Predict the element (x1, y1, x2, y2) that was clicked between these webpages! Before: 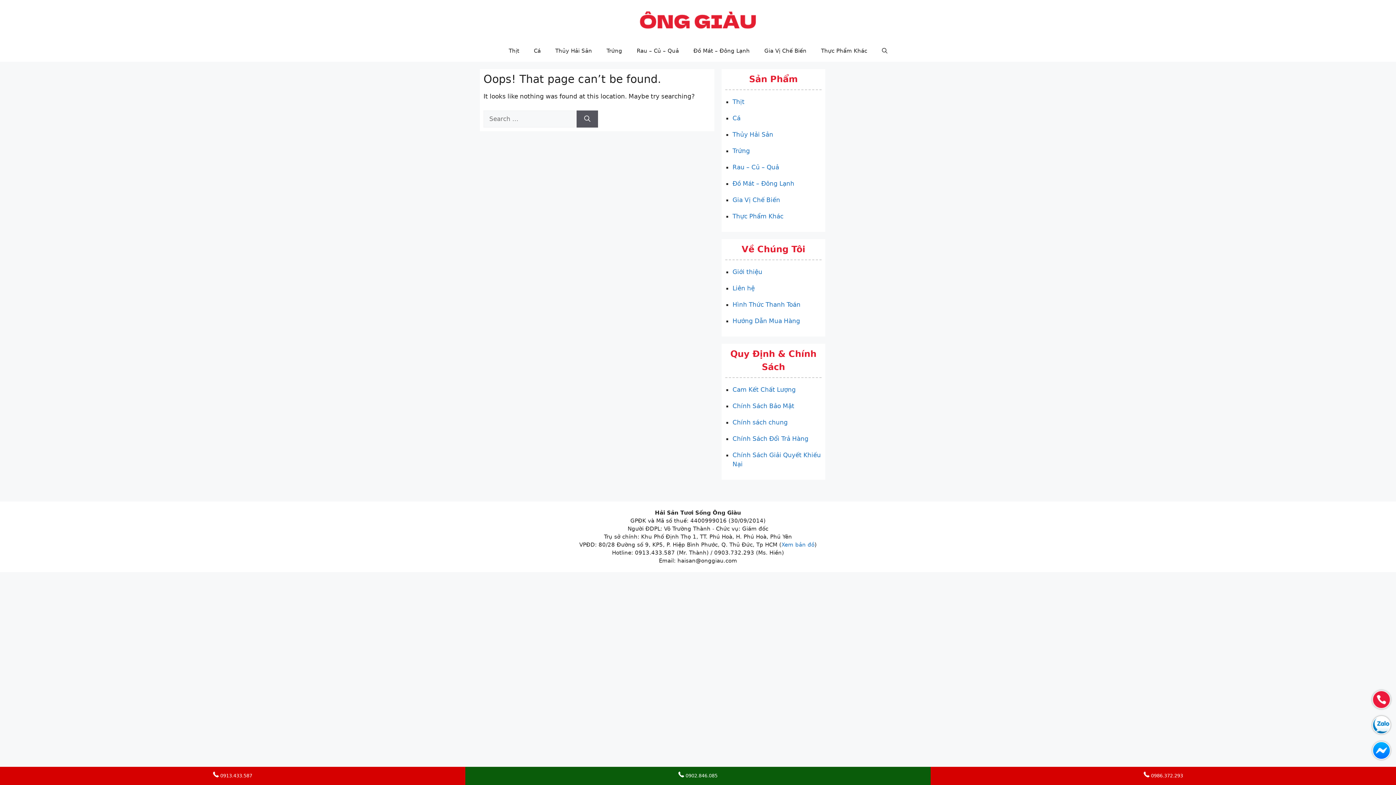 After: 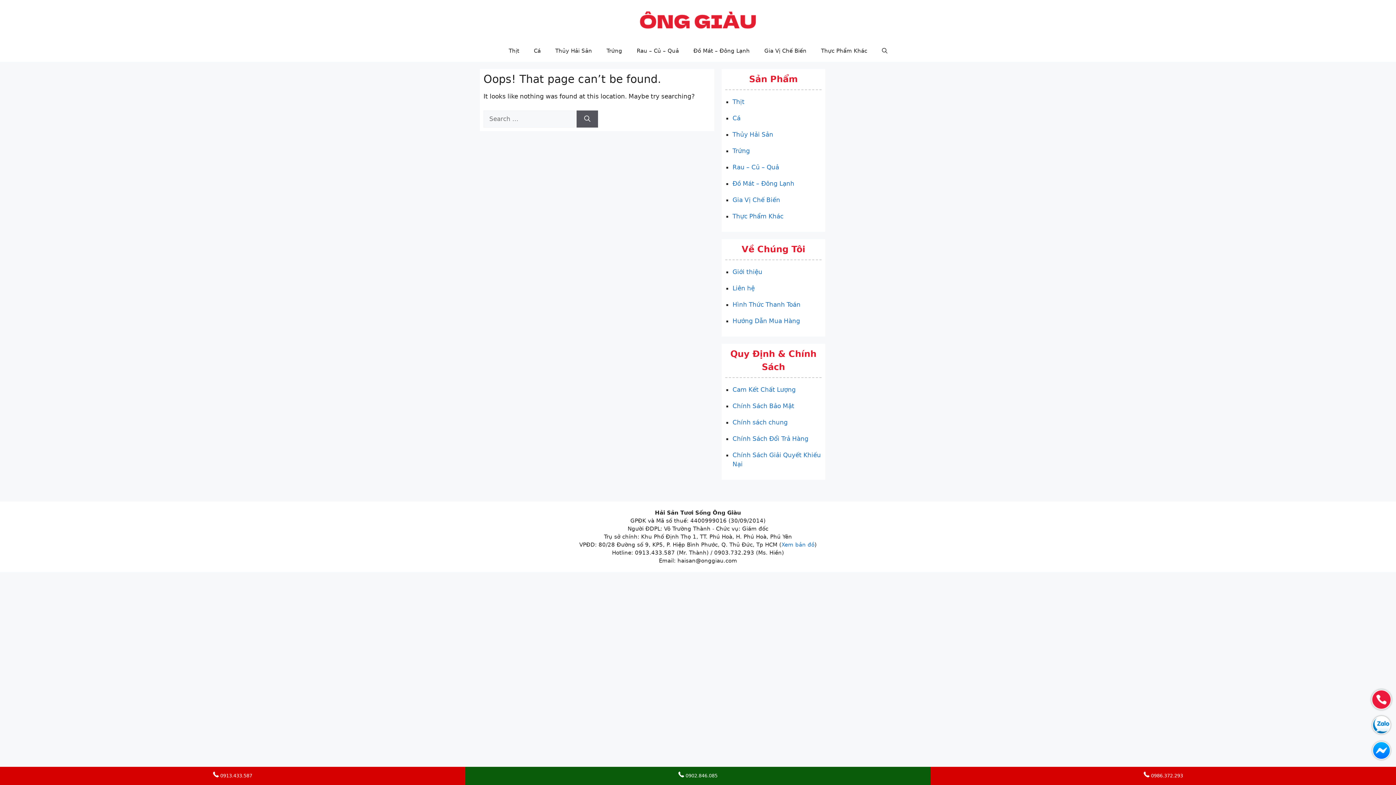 Action: bbox: (678, 773, 717, 778) label: 0902.846.085